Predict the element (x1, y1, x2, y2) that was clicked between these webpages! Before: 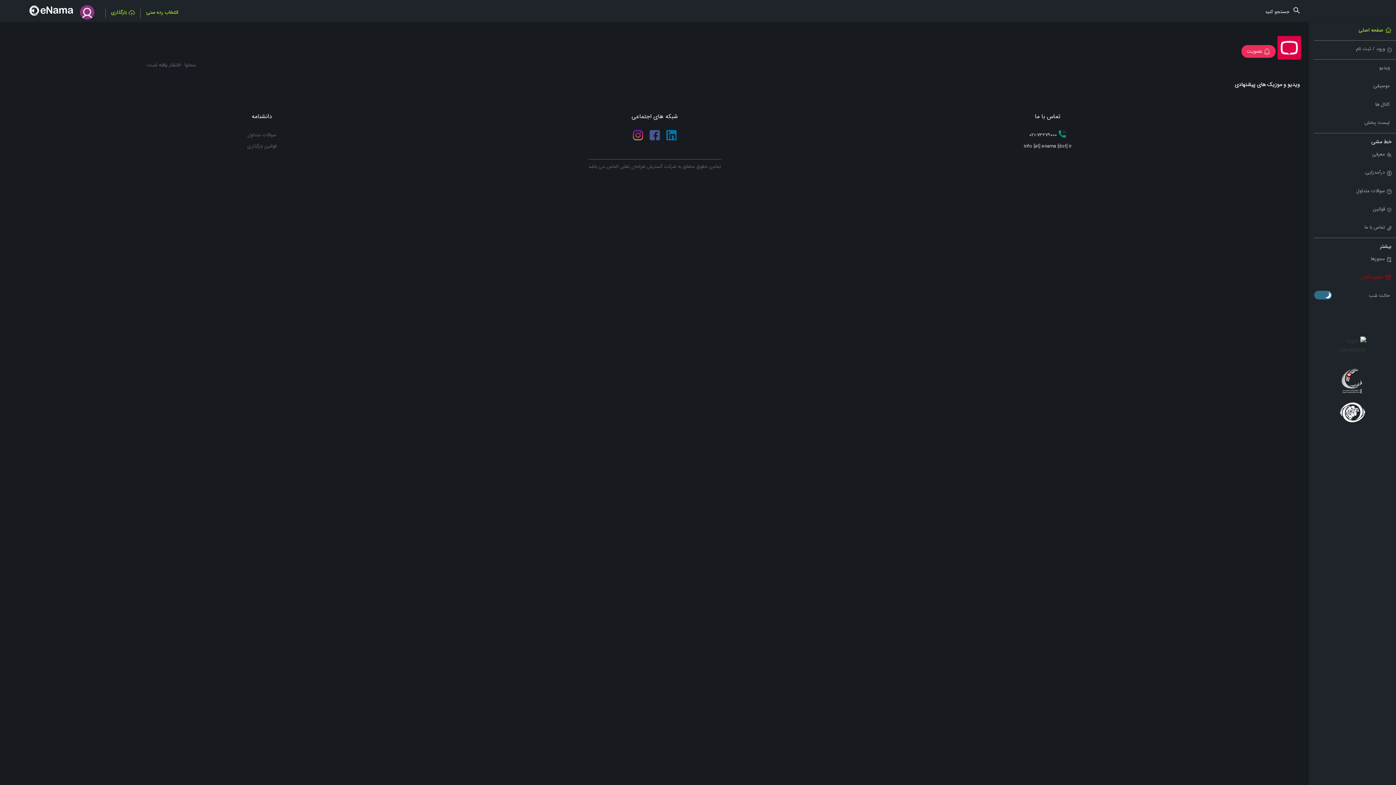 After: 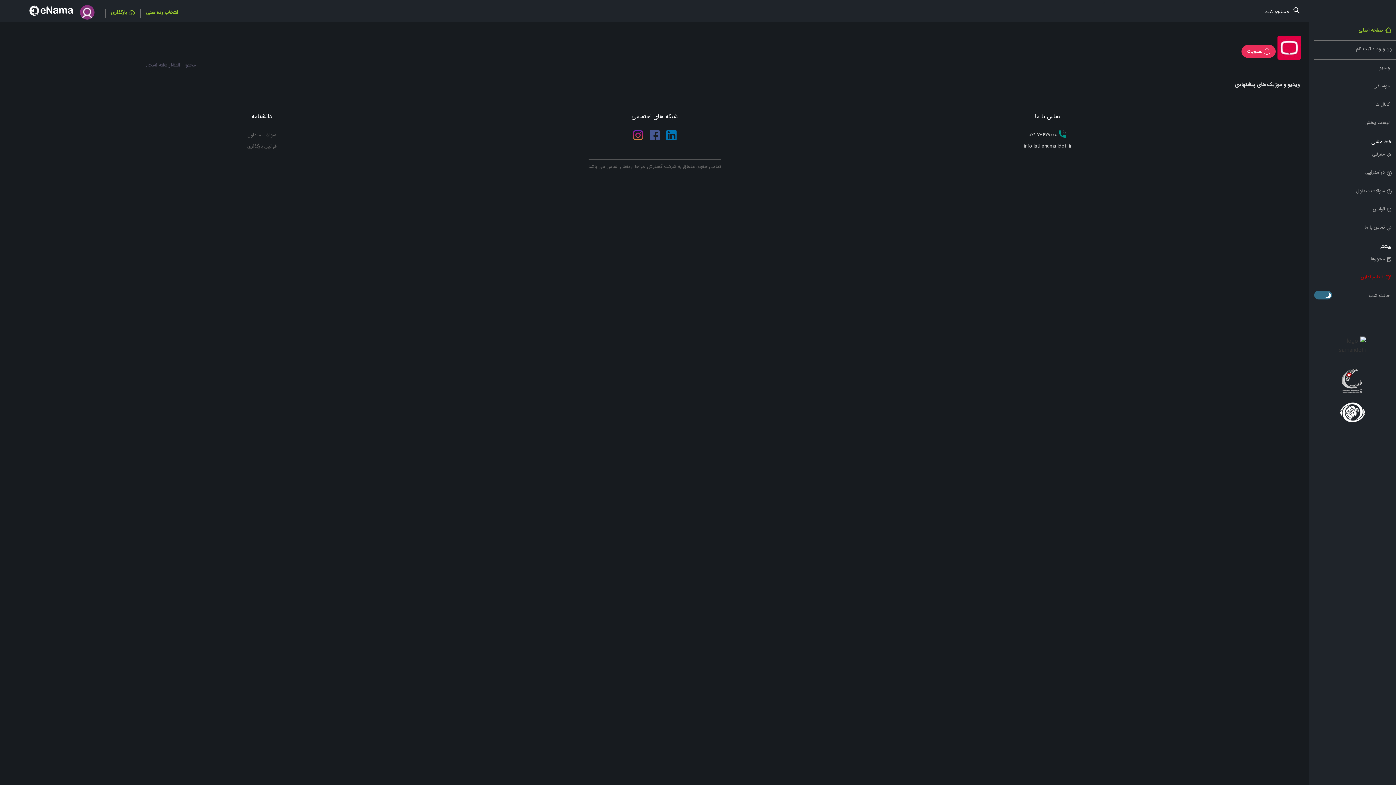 Action: bbox: (649, 129, 660, 140)